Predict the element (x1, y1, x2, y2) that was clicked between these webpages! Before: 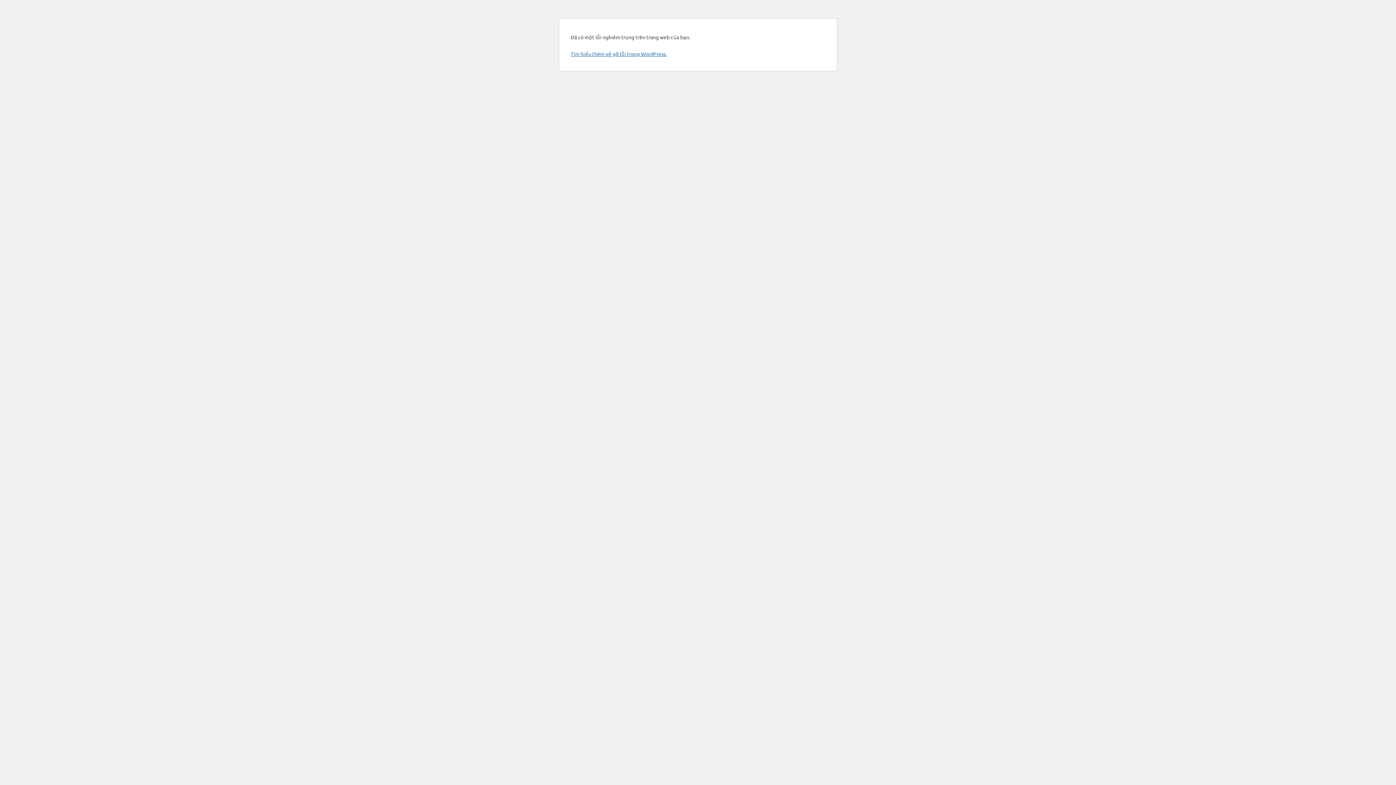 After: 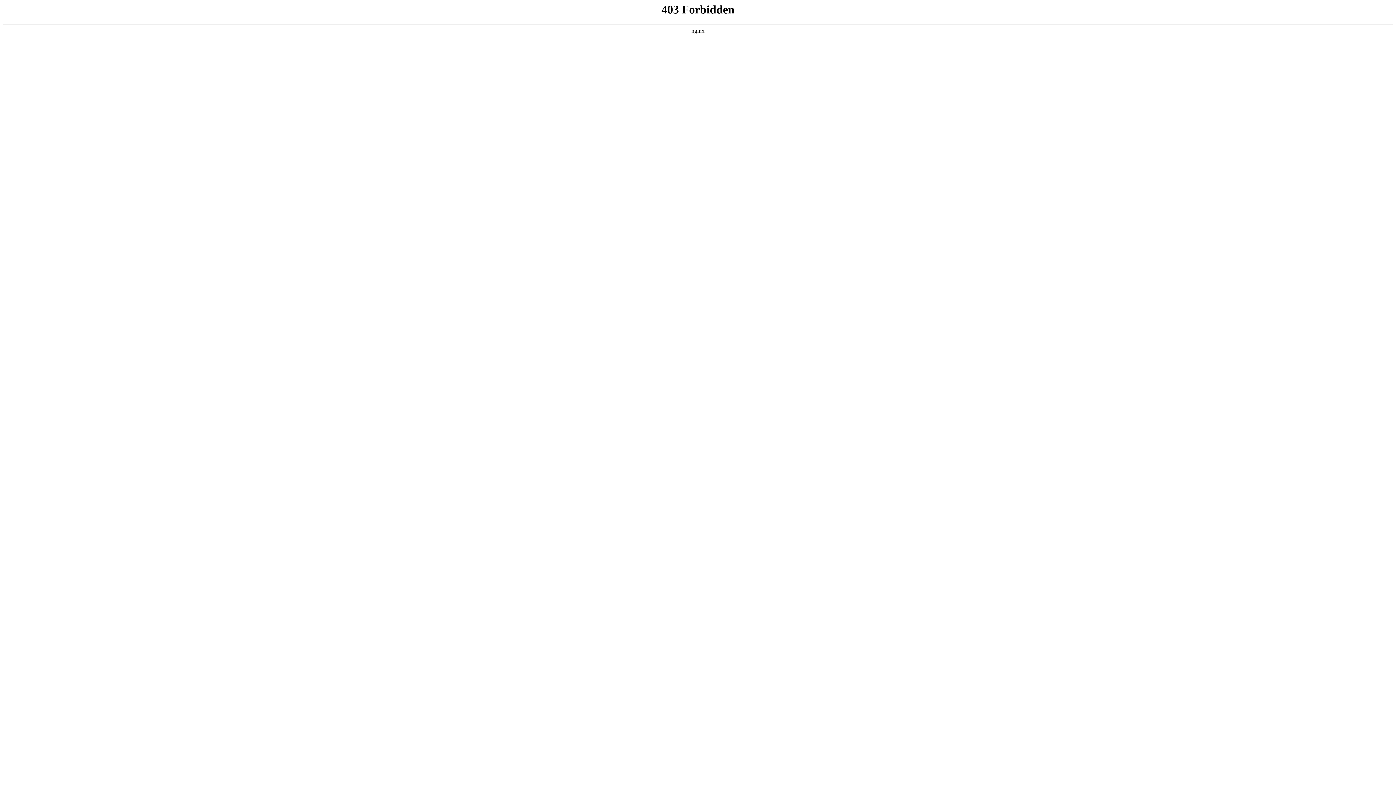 Action: bbox: (570, 50, 666, 57) label: Tìm hiểu thêm về gỡ lỗi trong WordPress.